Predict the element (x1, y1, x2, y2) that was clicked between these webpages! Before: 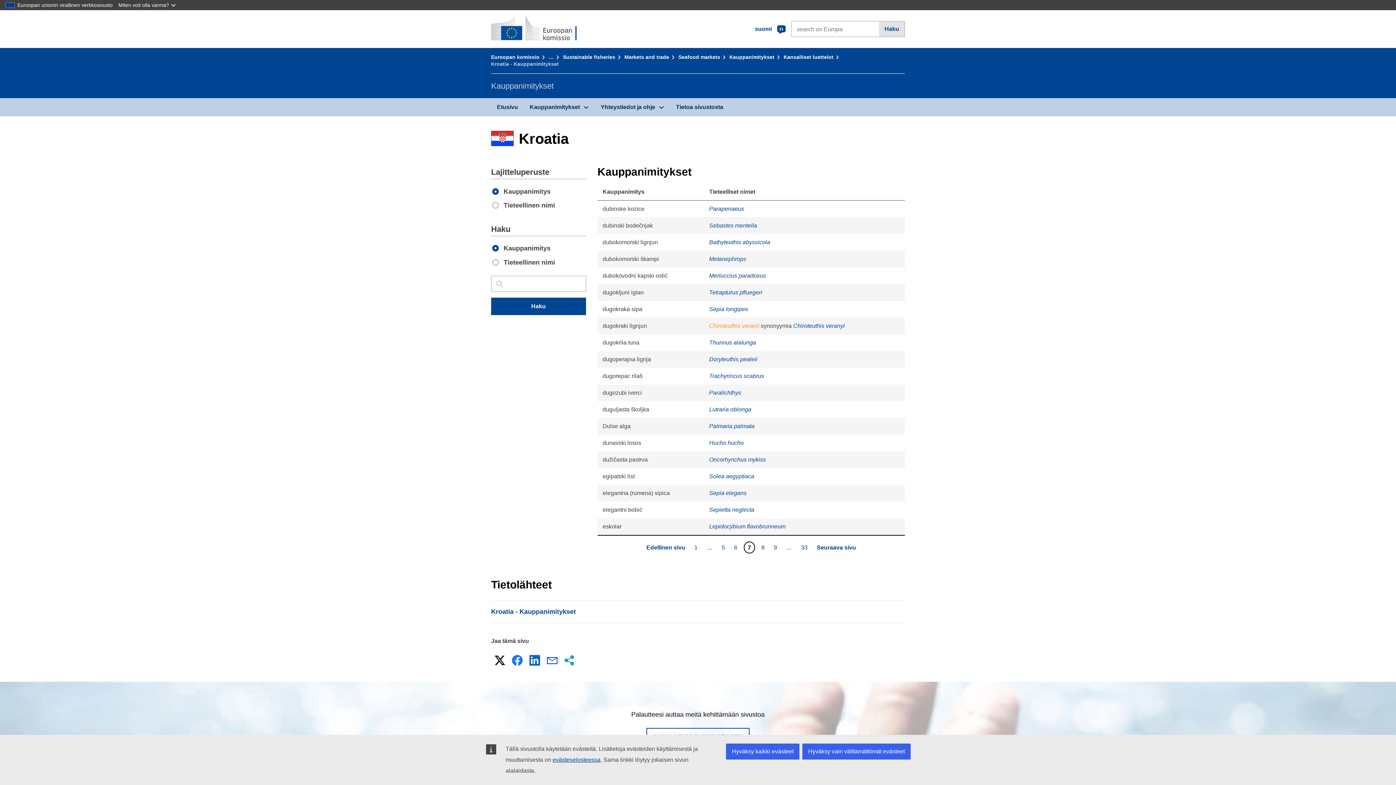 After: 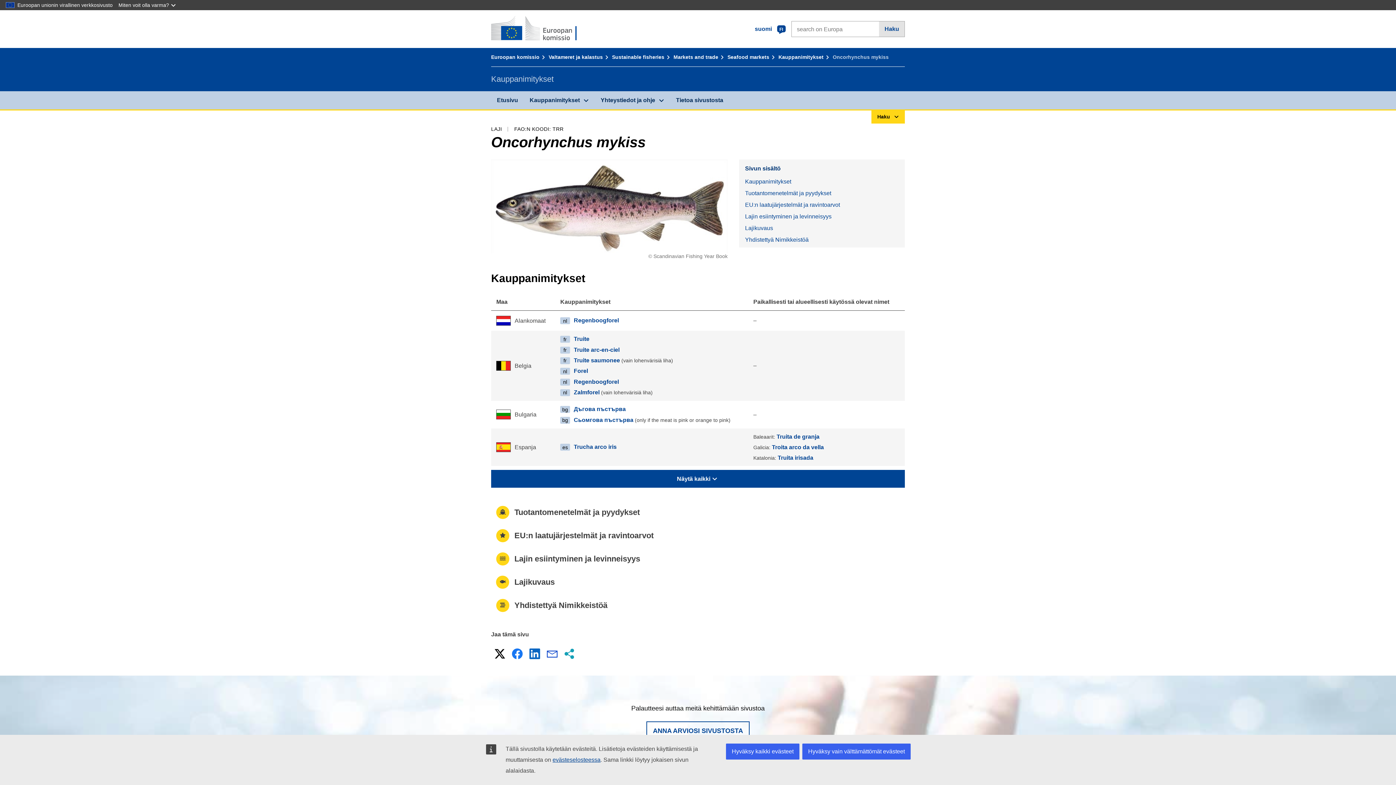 Action: bbox: (709, 456, 766, 463) label: Oncorhynchus mykiss